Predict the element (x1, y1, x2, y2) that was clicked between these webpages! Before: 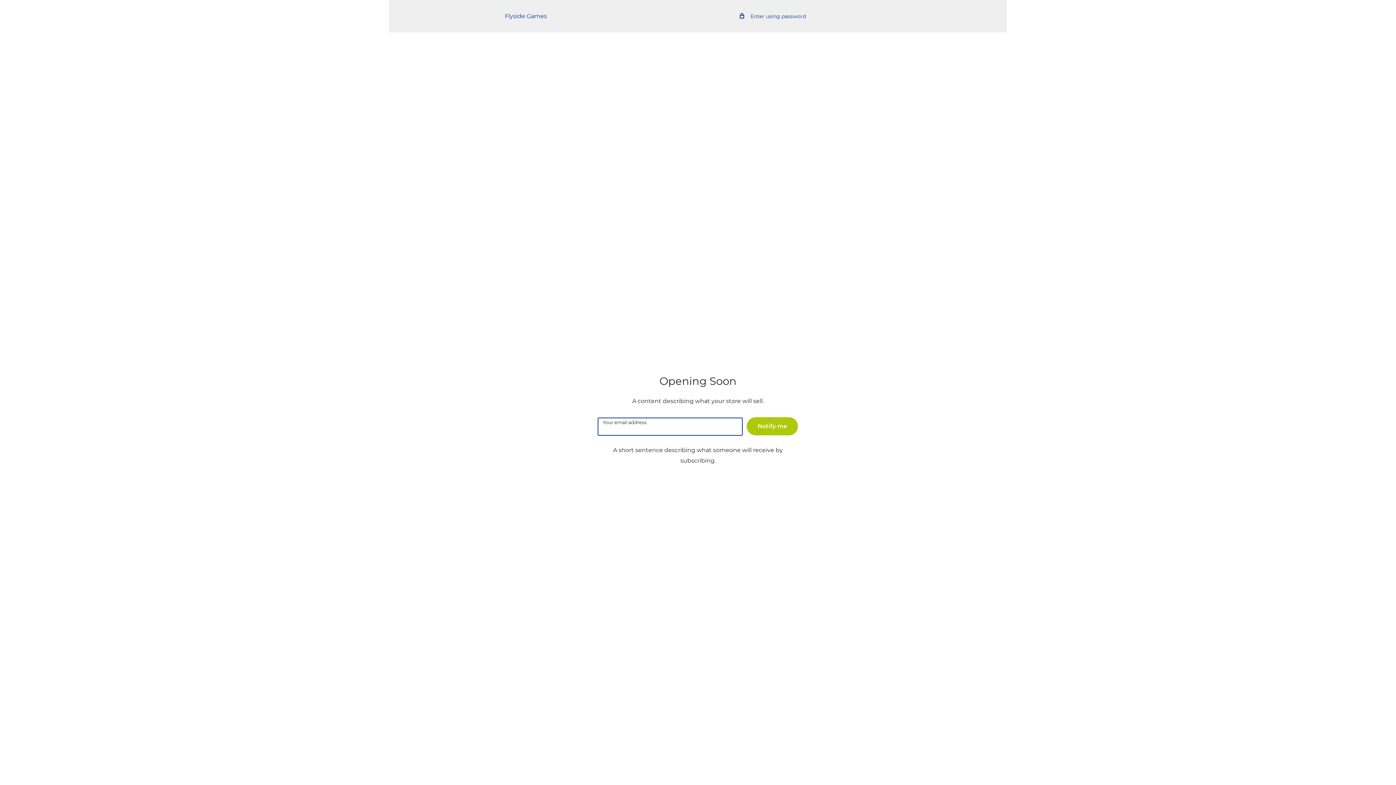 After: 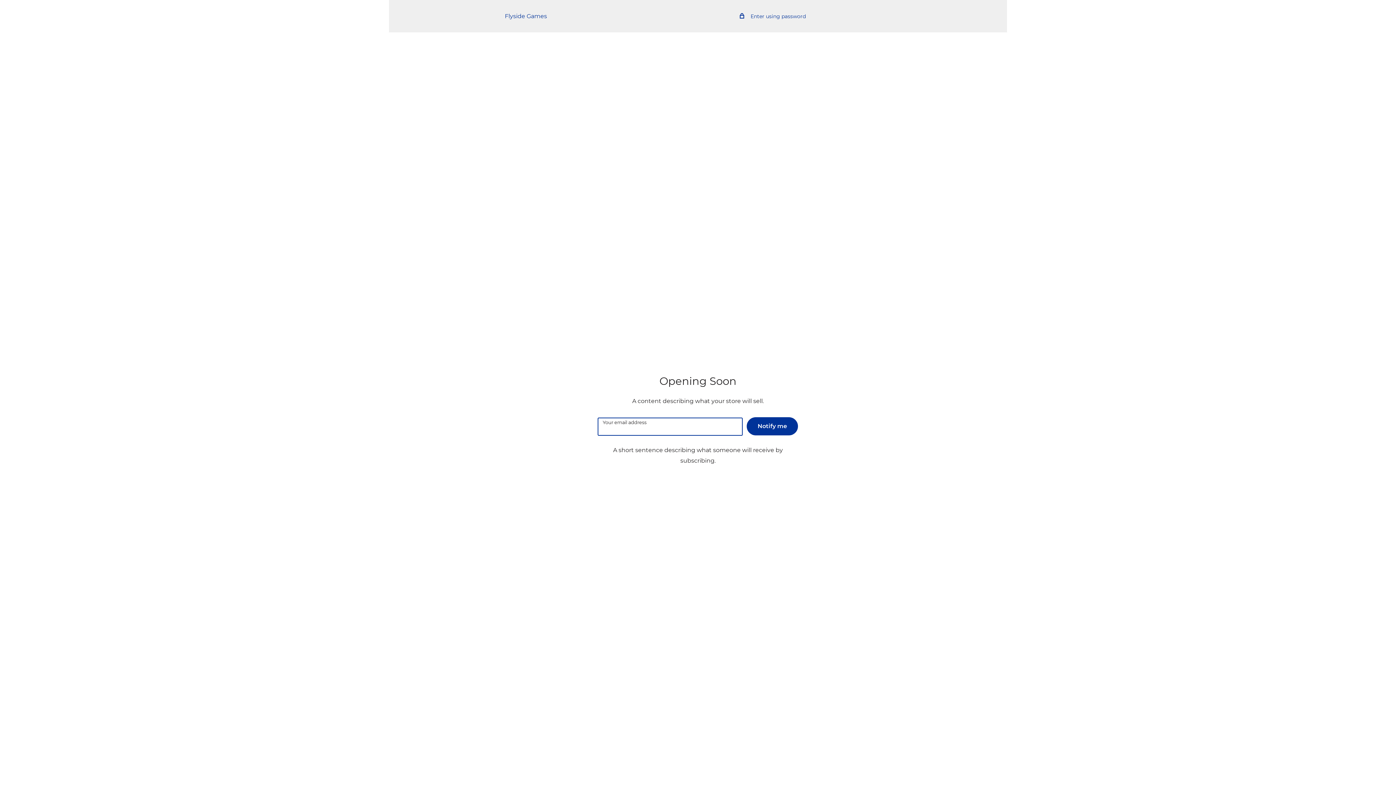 Action: label: Notify me bbox: (746, 417, 798, 435)